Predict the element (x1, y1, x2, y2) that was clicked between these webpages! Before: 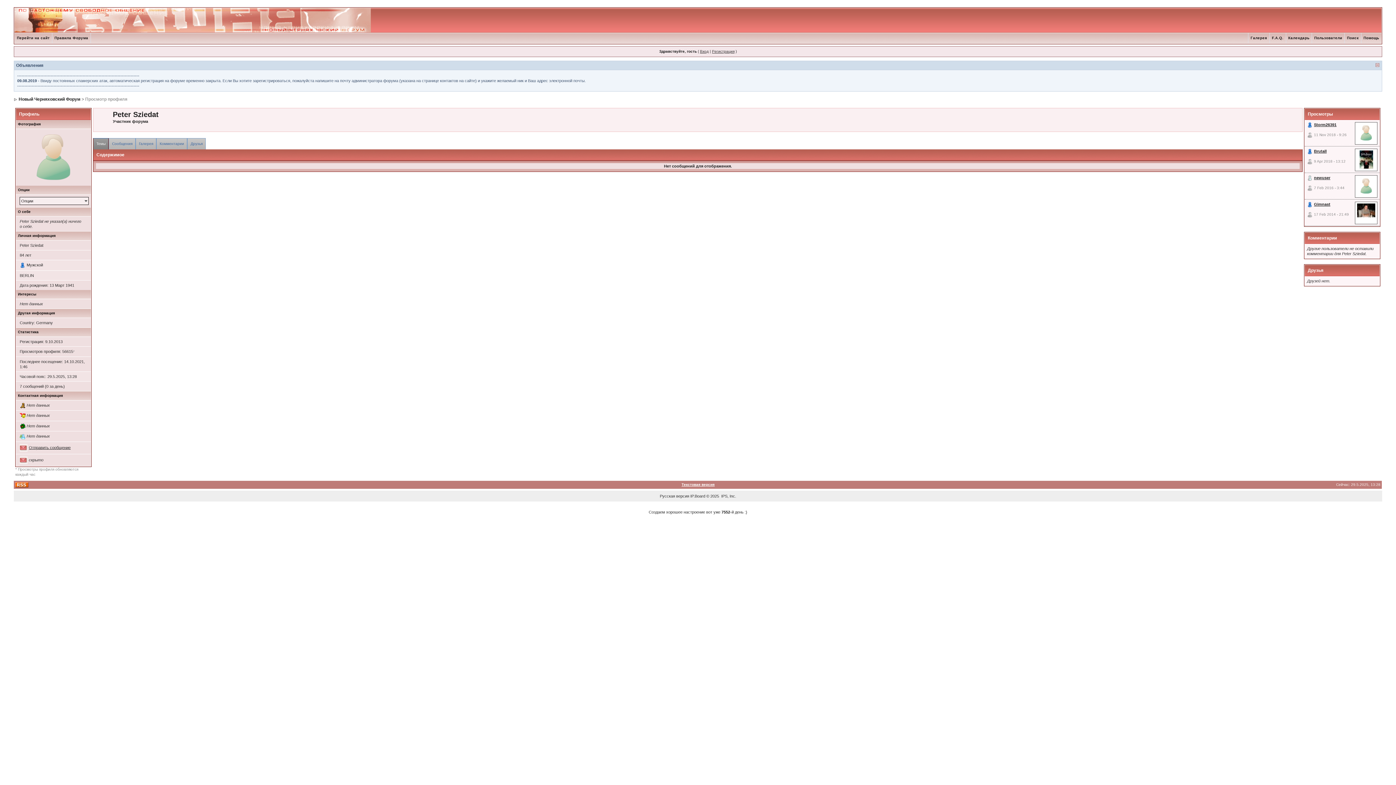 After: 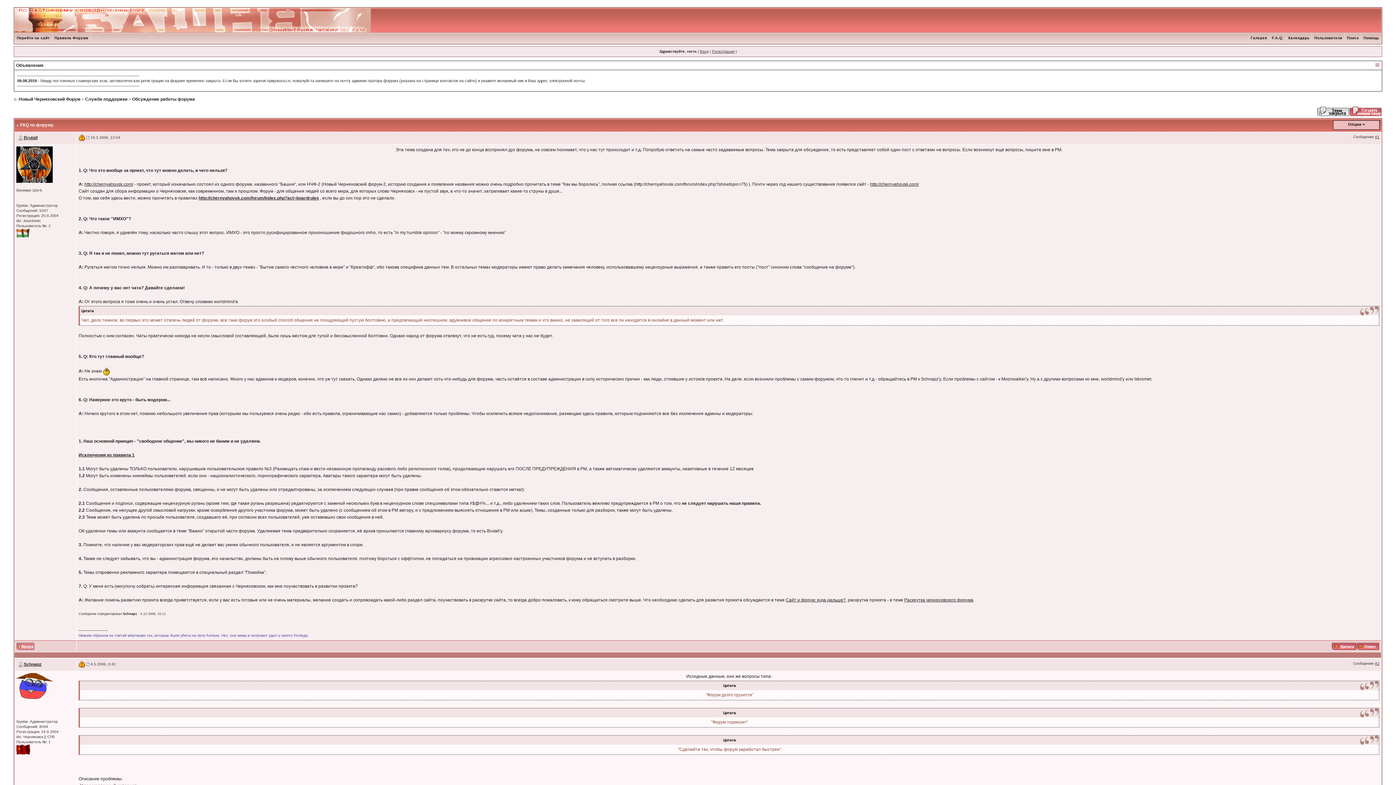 Action: label: F.A.Q. bbox: (1270, 36, 1286, 40)